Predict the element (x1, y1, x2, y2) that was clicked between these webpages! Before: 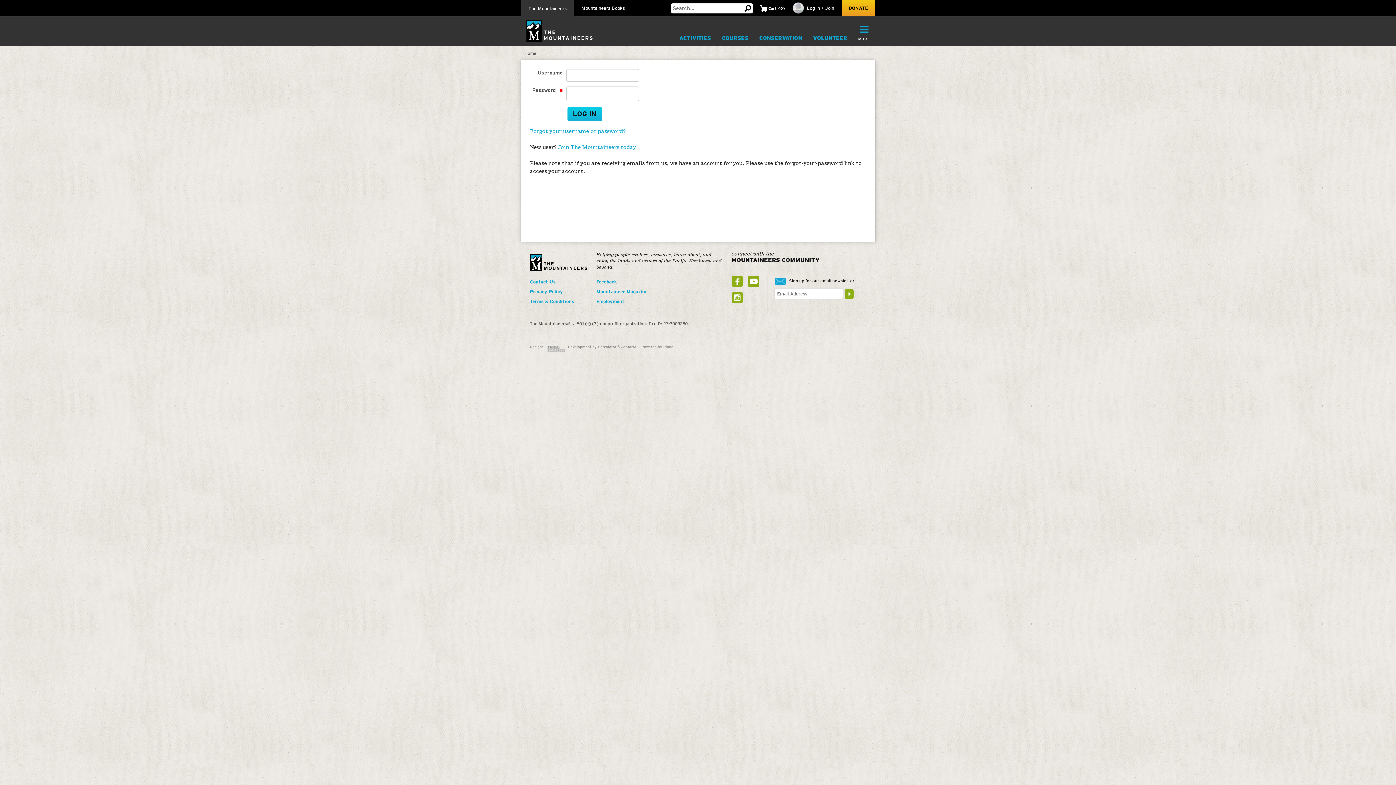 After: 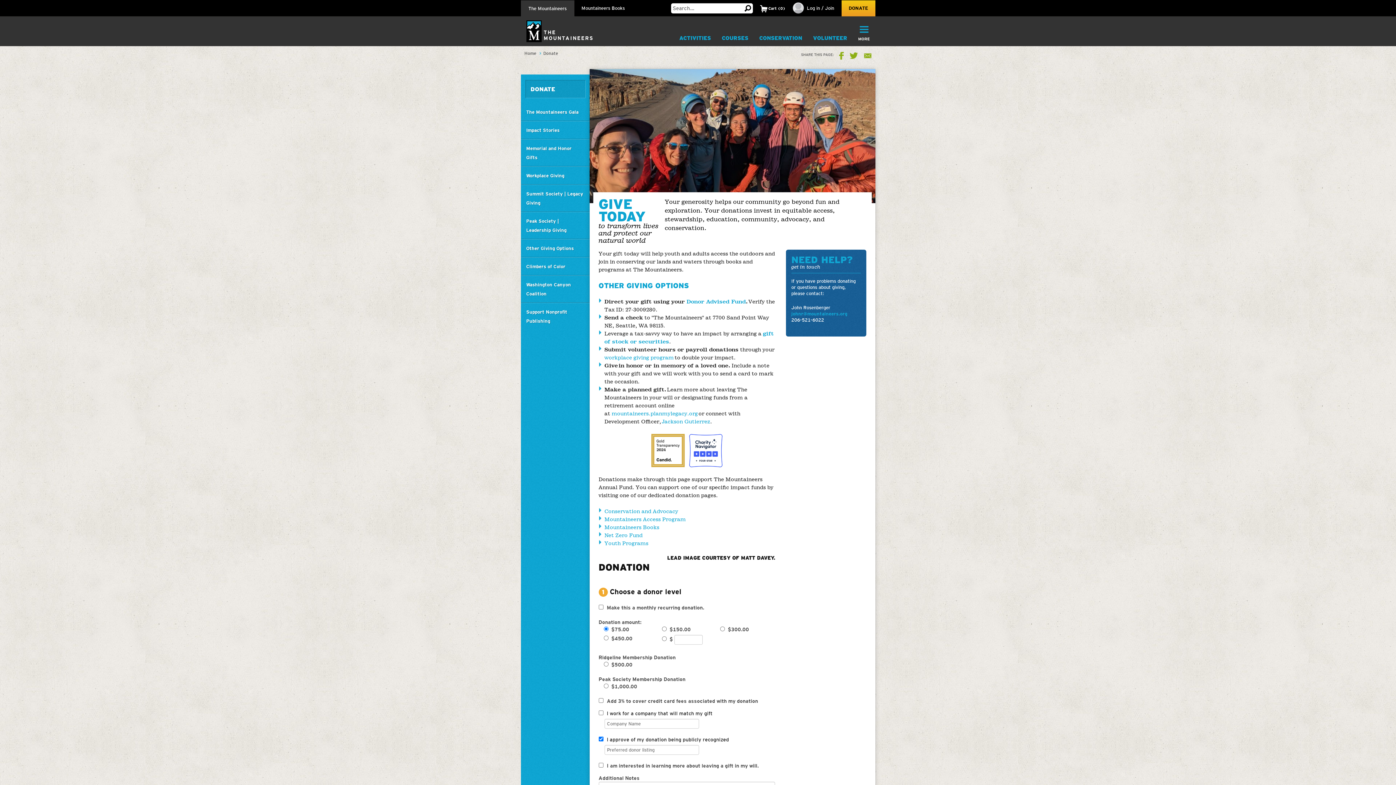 Action: bbox: (841, 0, 875, 16) label: DONATE